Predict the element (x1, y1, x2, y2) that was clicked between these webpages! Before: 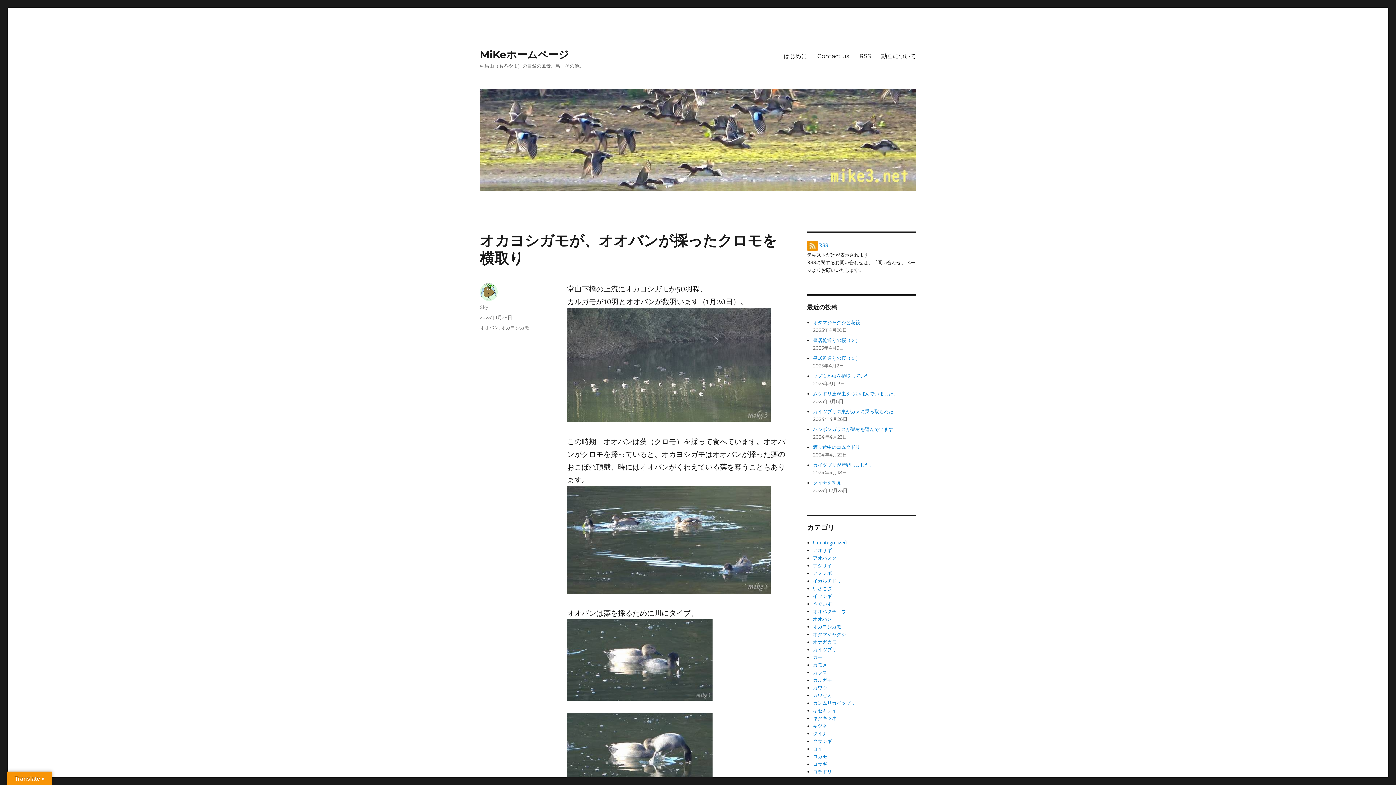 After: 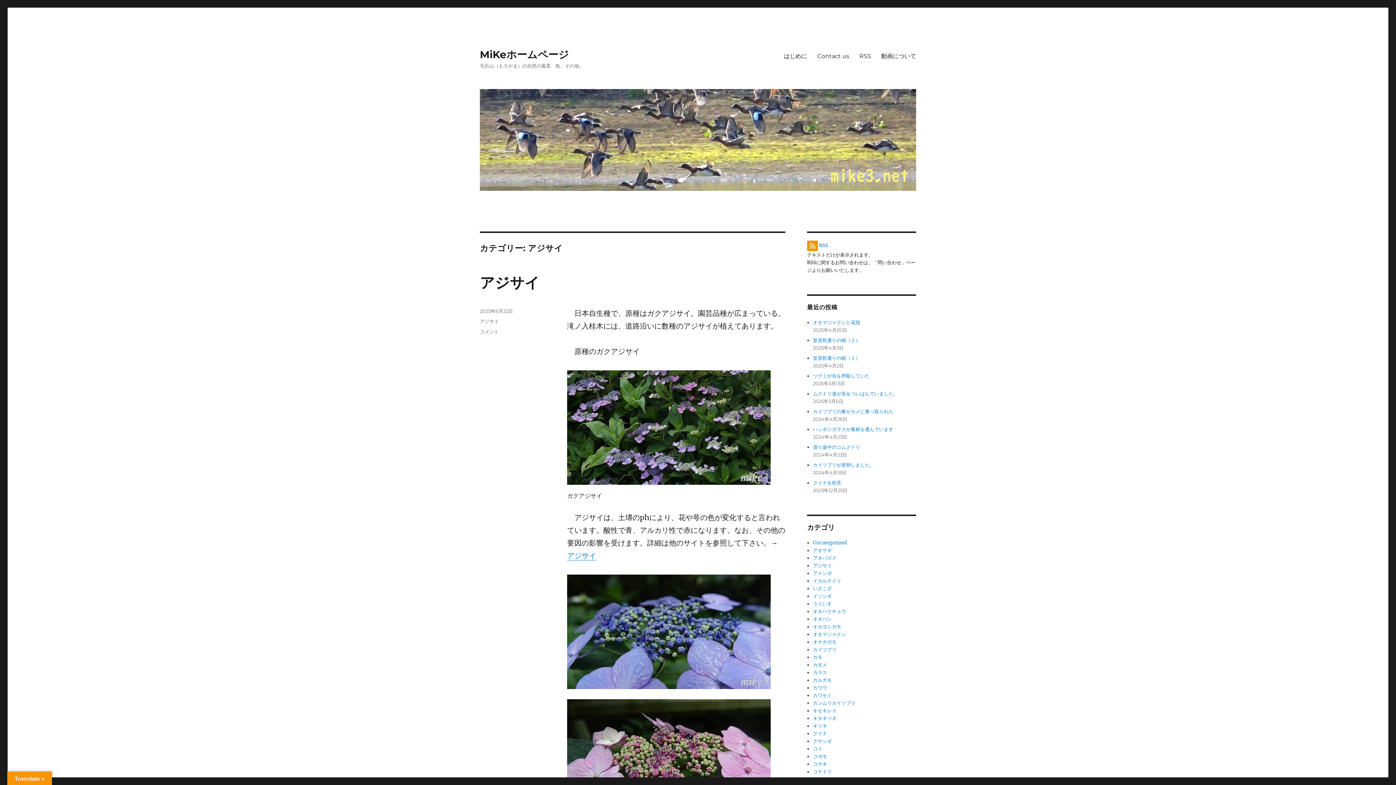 Action: label: アジサイ bbox: (813, 562, 832, 569)